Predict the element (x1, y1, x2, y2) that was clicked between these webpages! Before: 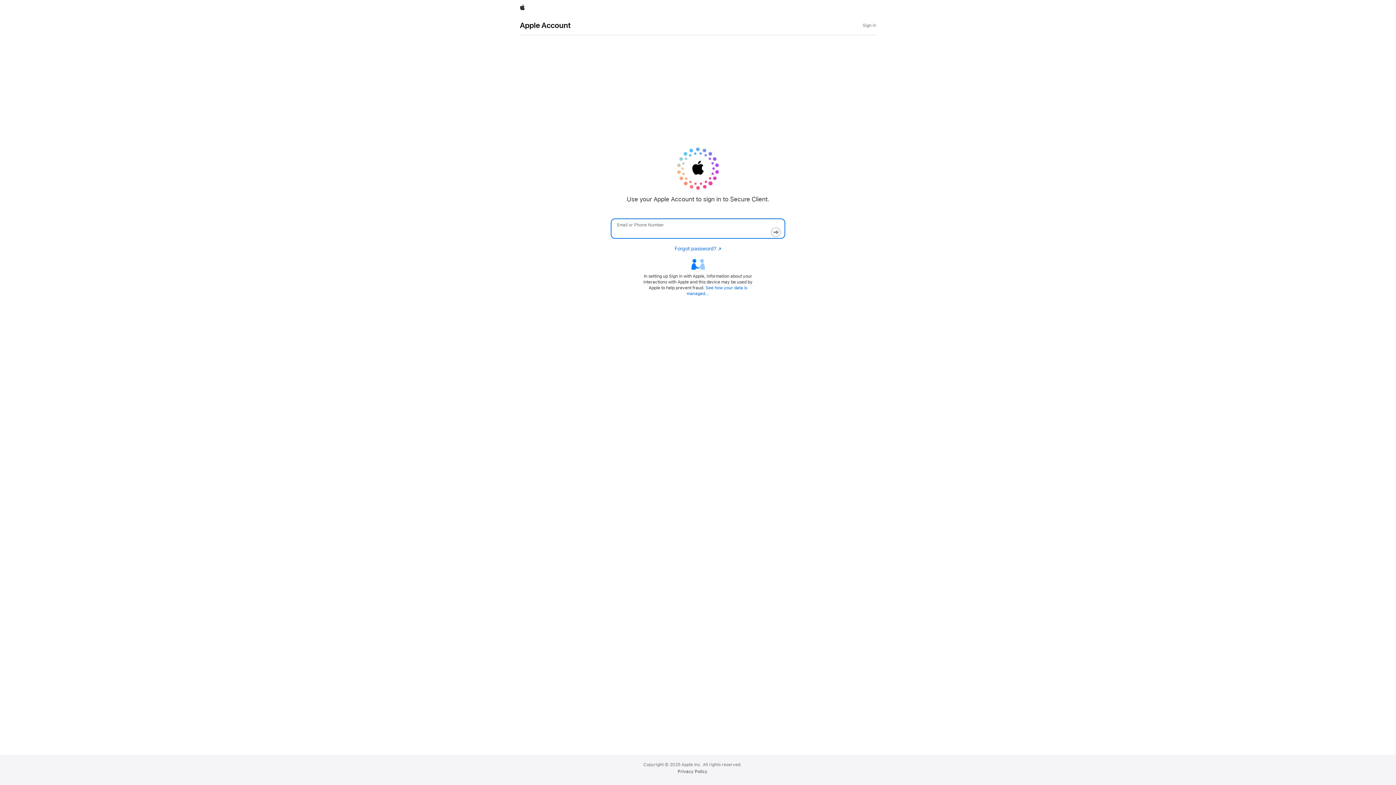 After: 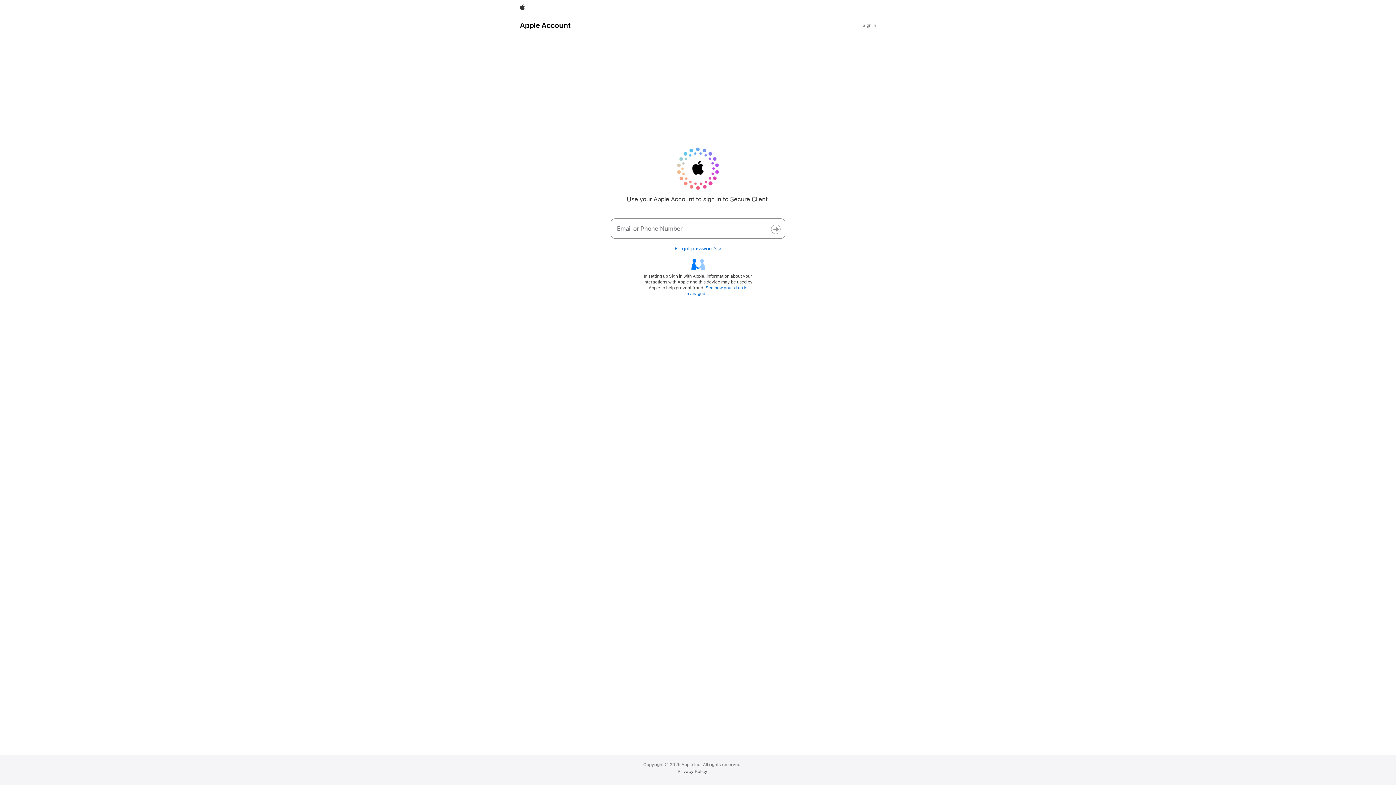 Action: label: Forgot password?
Opens in a new window. bbox: (674, 245, 721, 251)